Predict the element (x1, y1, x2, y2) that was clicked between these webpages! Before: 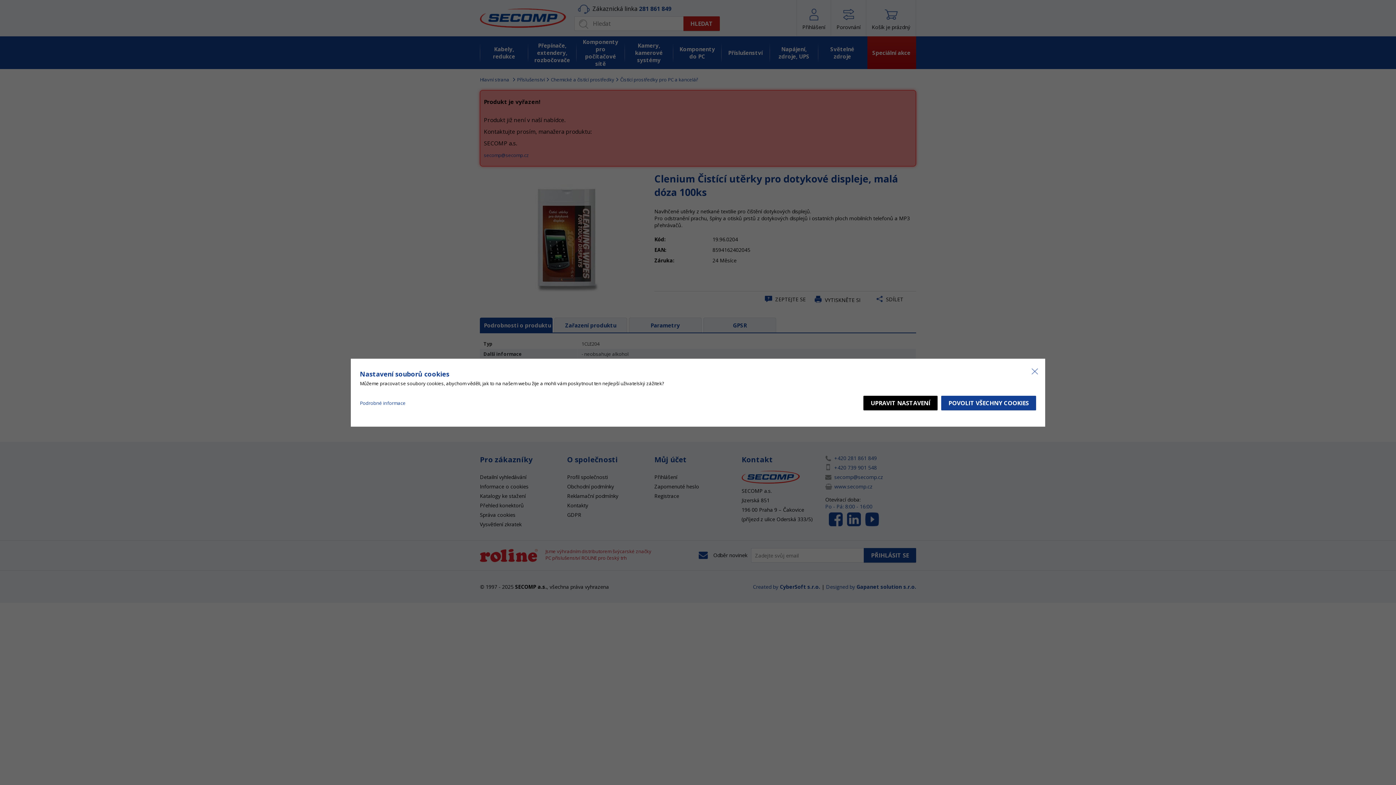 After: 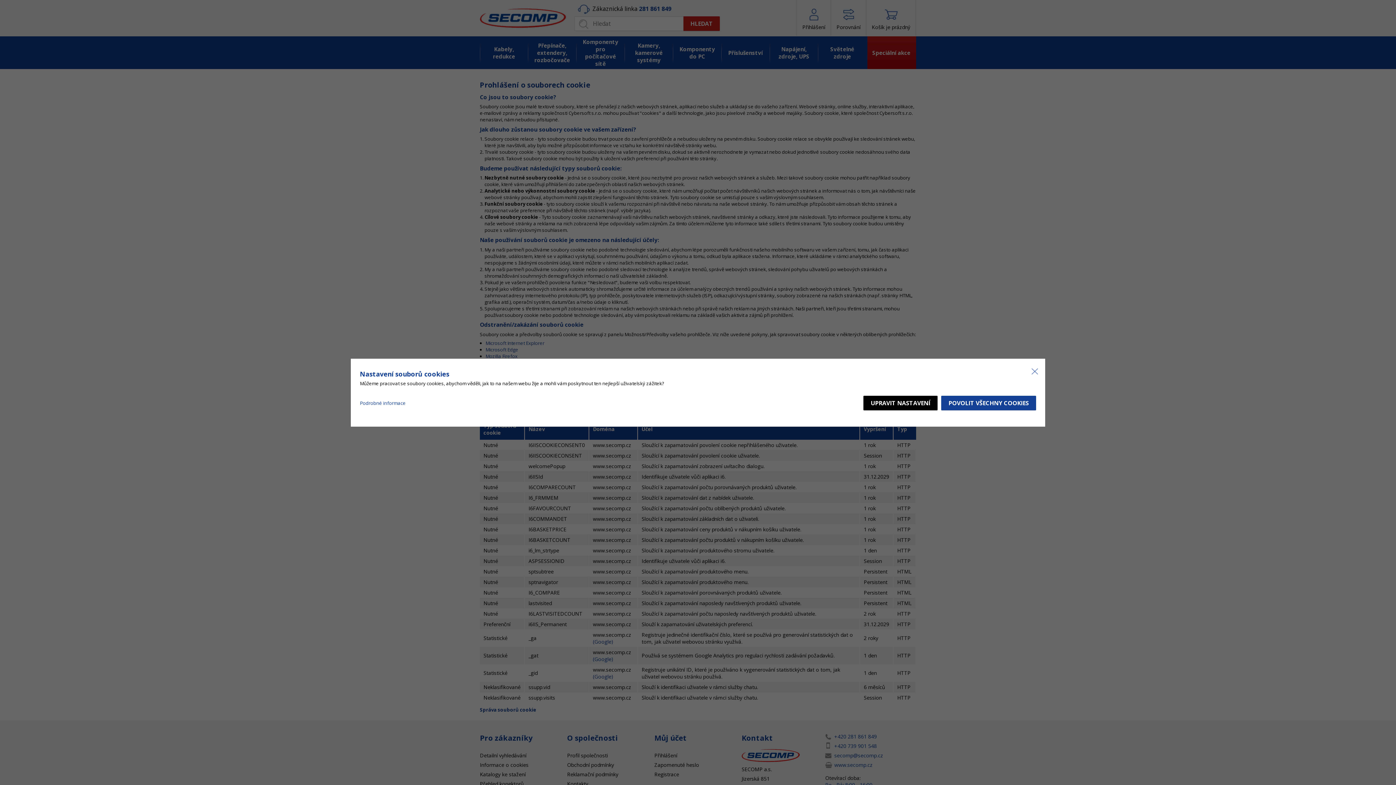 Action: label: Podrobné informace bbox: (360, 399, 405, 406)